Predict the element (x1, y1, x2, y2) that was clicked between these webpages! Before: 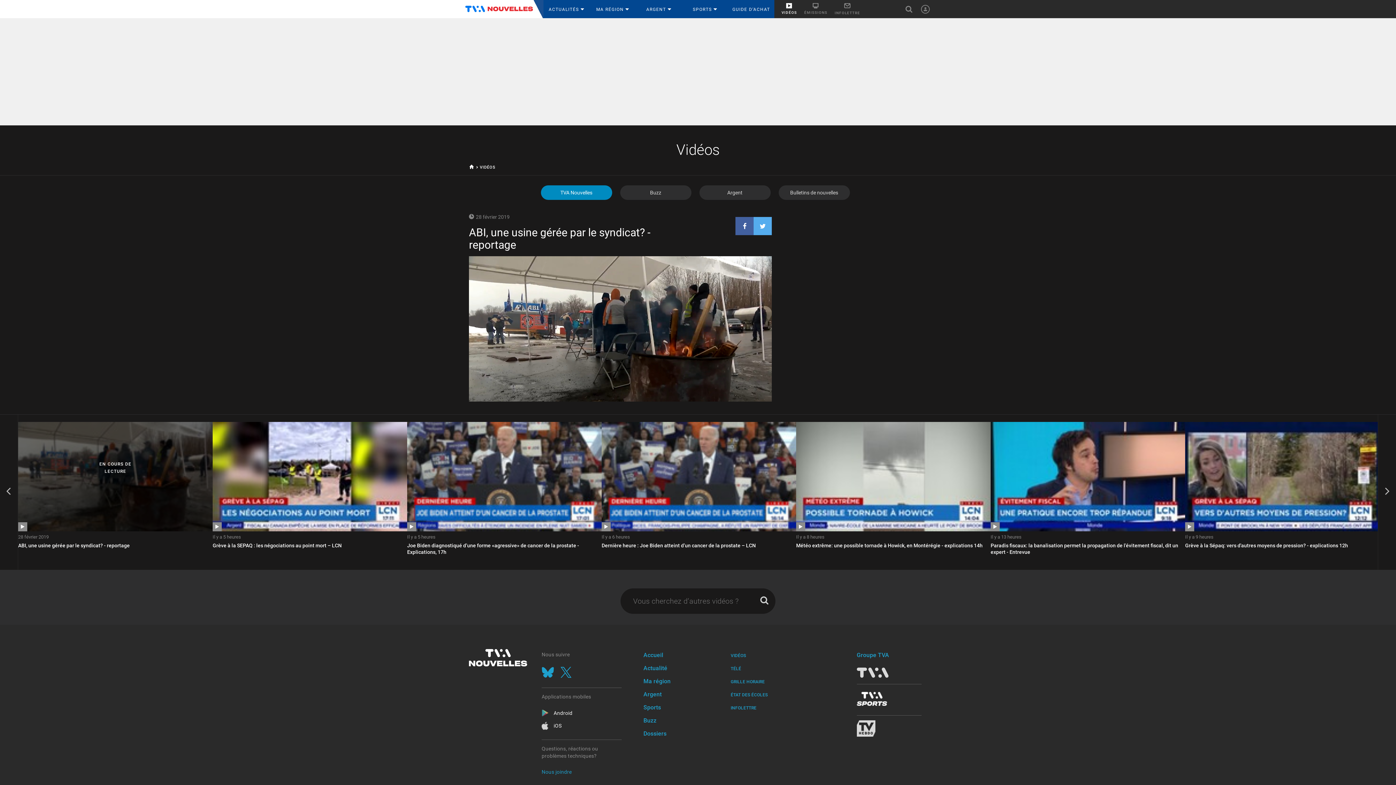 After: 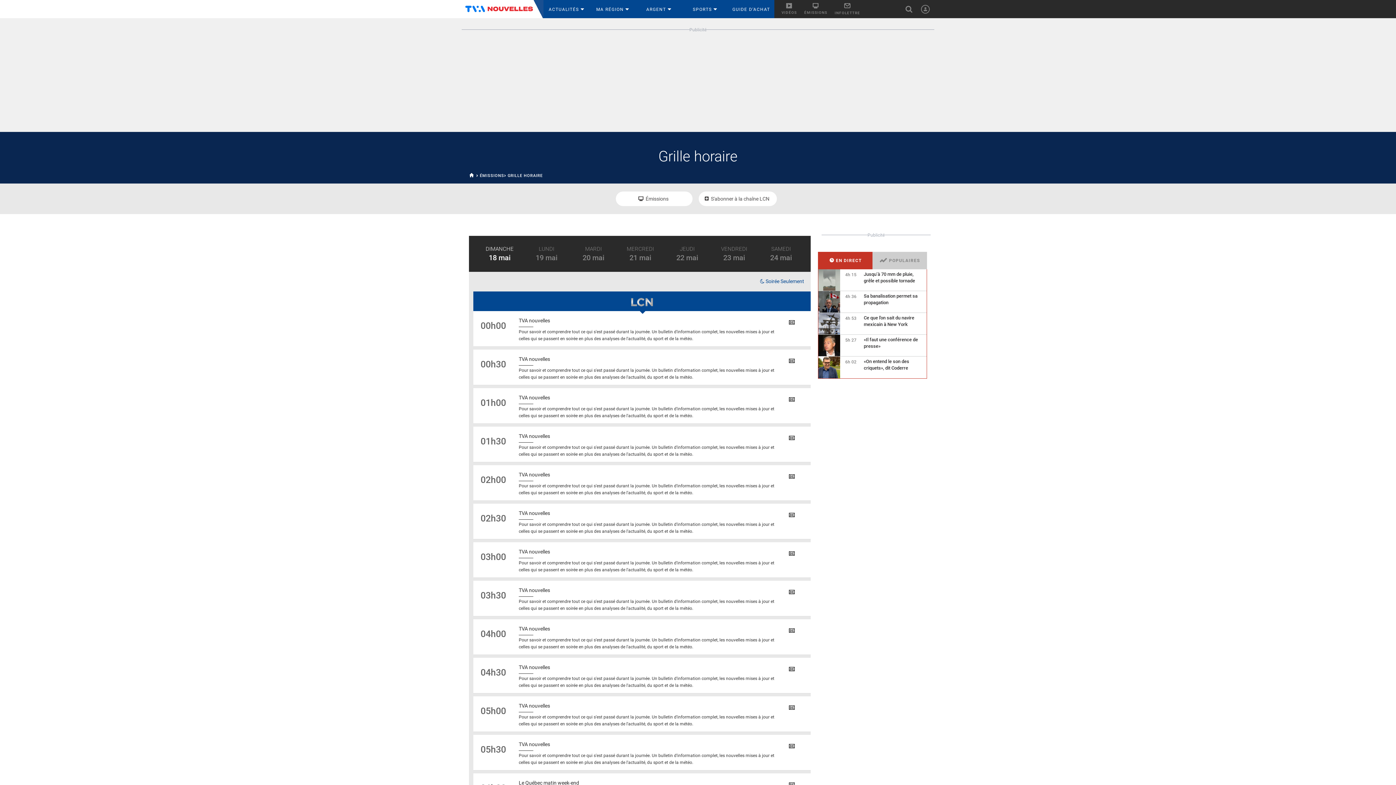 Action: bbox: (730, 678, 765, 684) label: GRILLE HORAIRE